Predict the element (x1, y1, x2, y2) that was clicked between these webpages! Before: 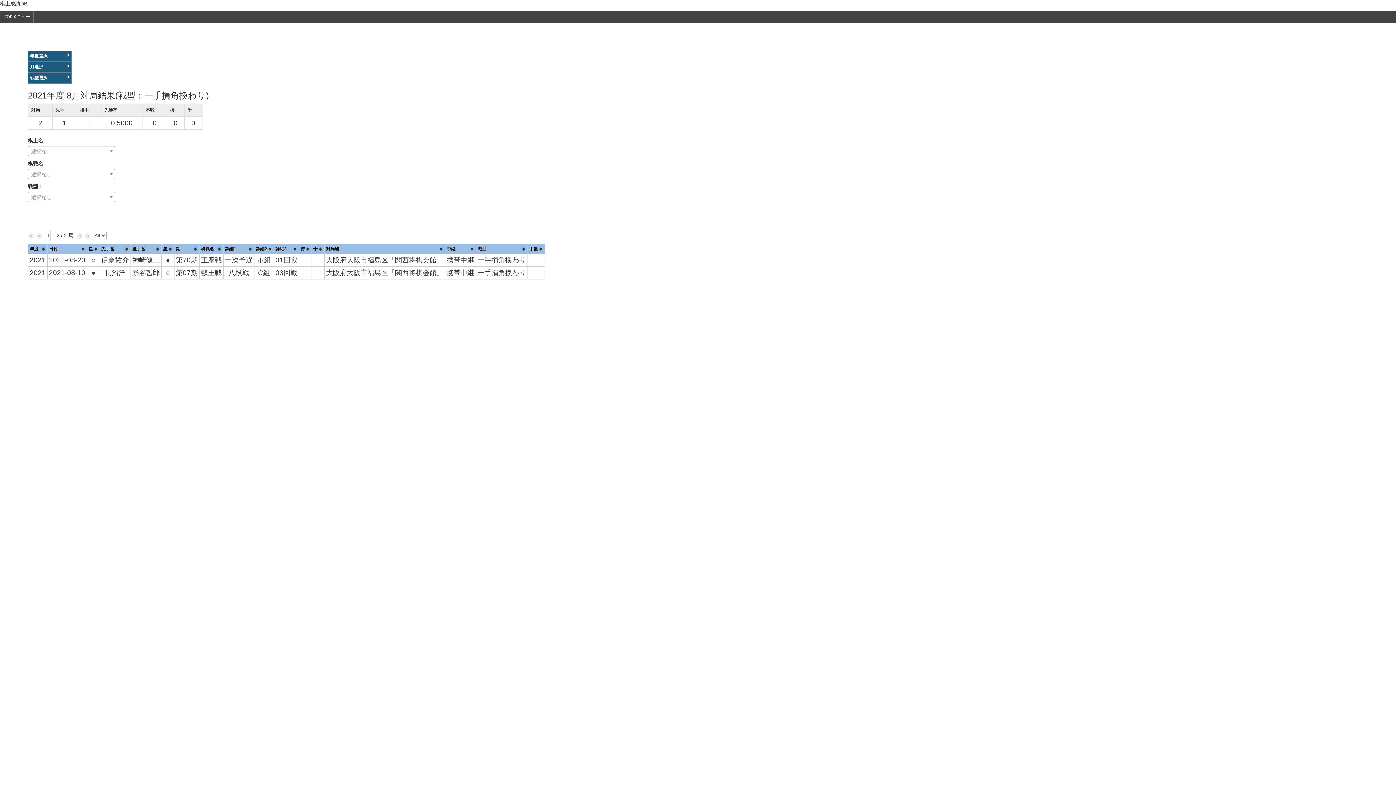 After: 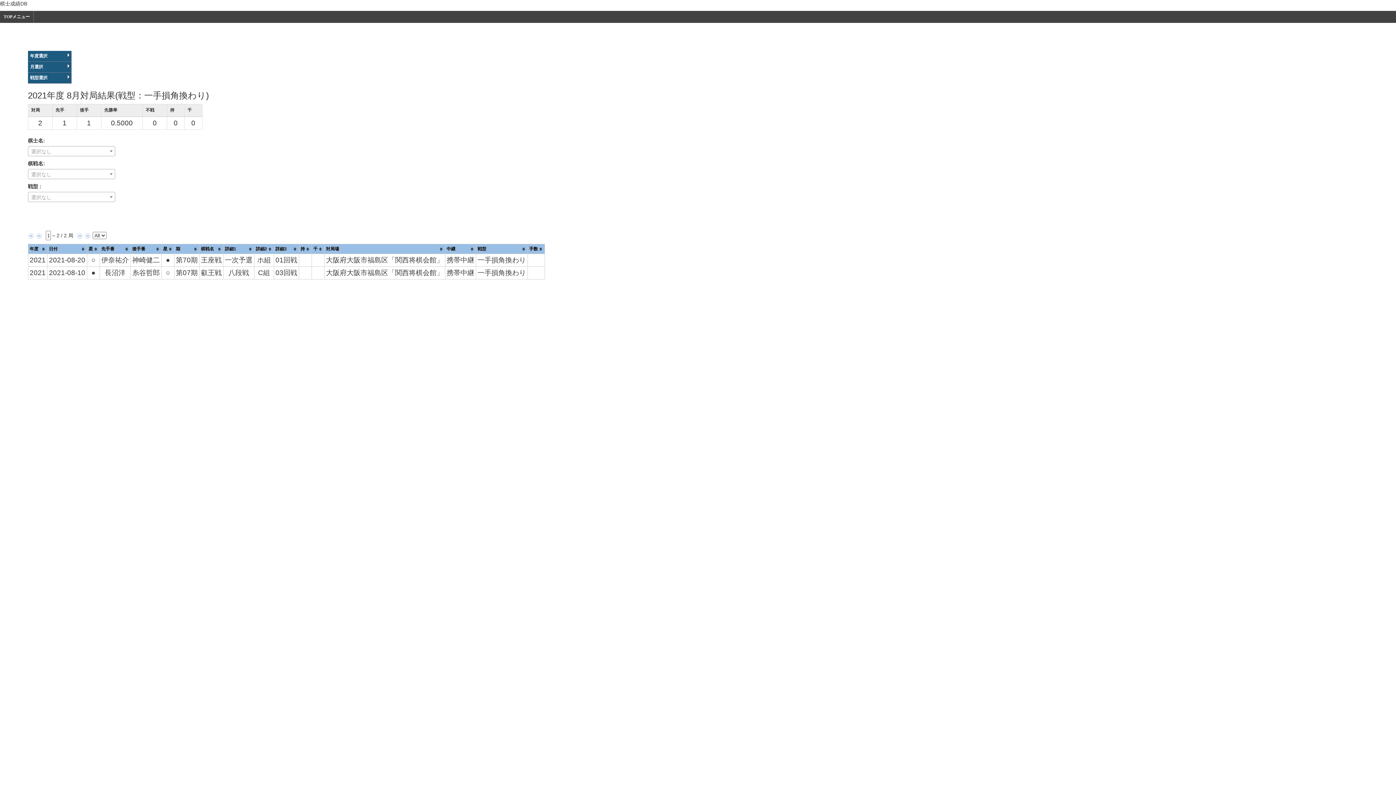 Action: bbox: (27, 61, 71, 72) label: 月選択